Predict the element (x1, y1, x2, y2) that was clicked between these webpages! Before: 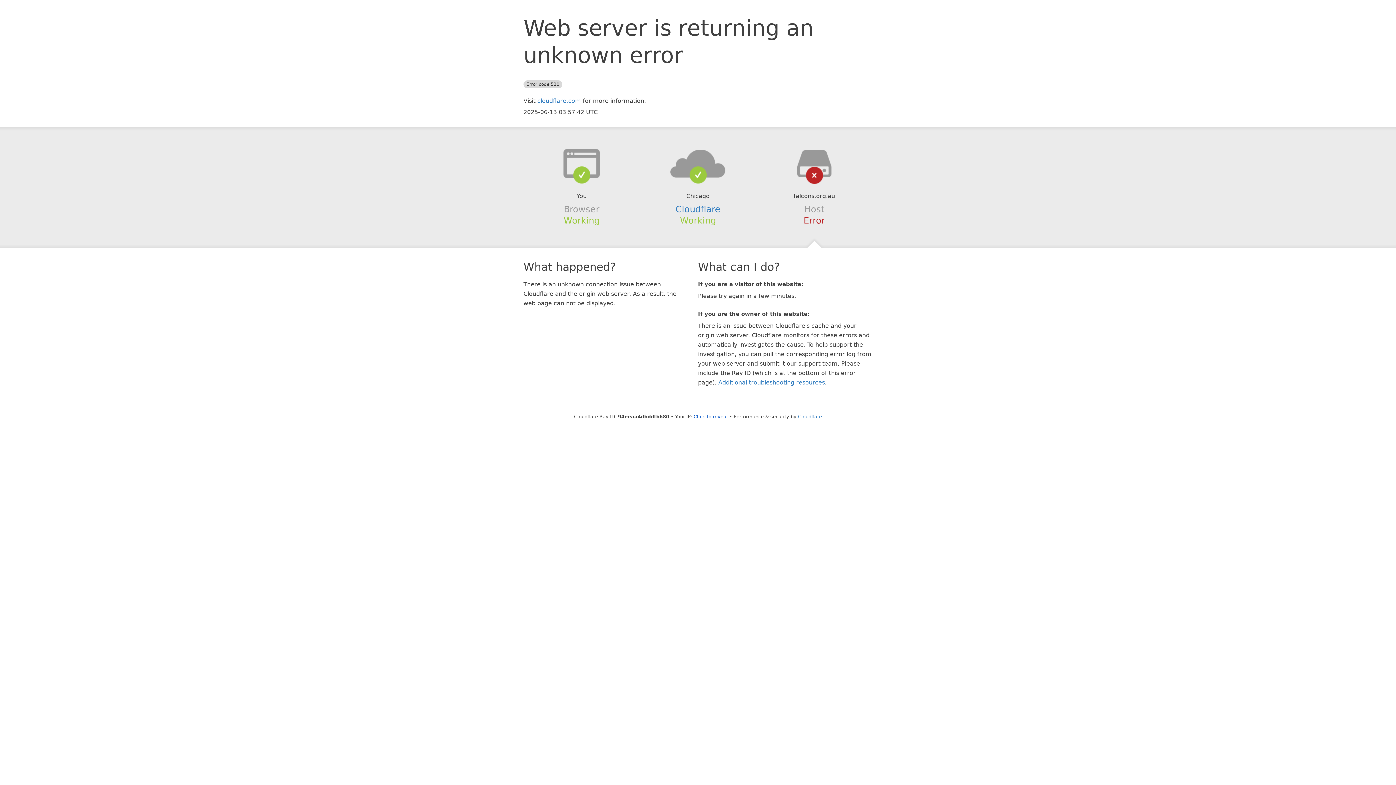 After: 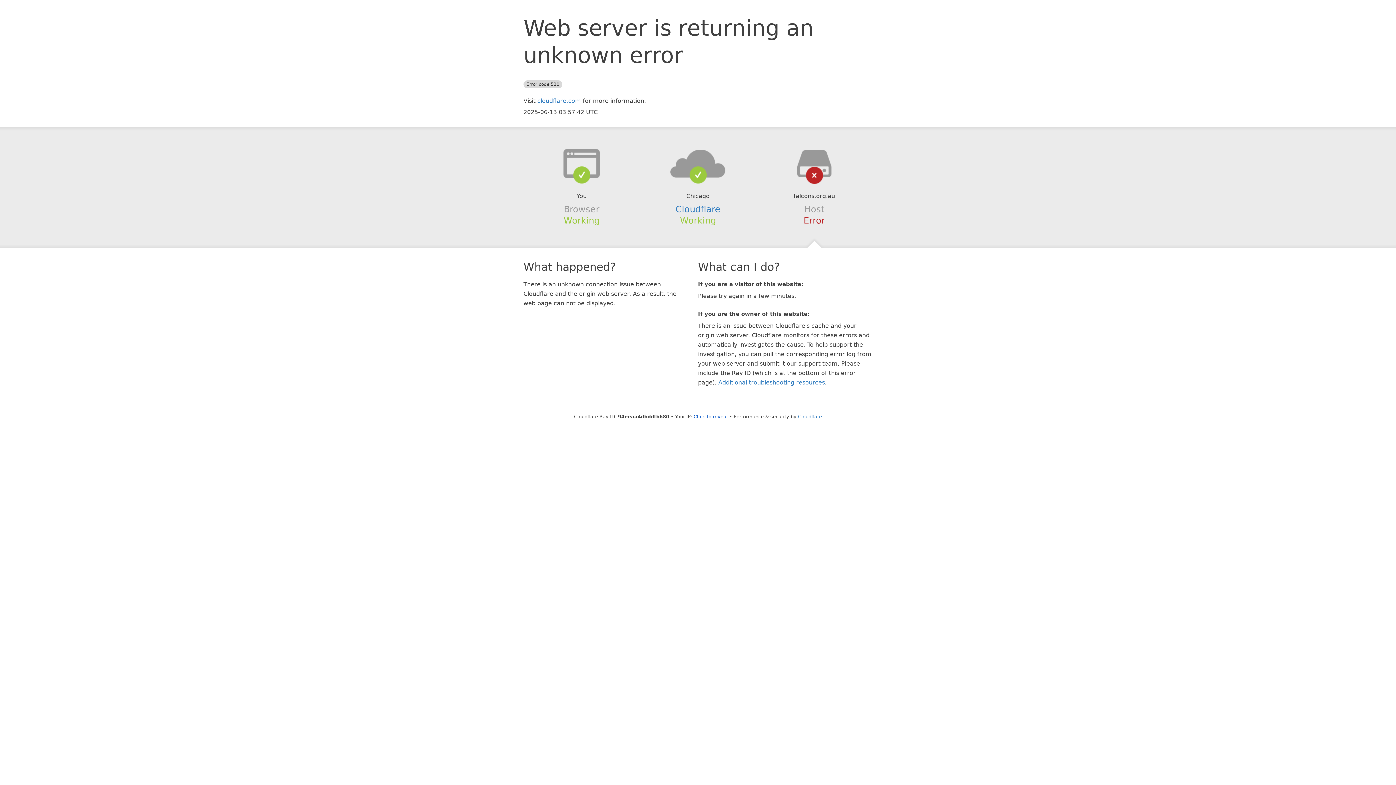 Action: bbox: (639, 148, 756, 178)